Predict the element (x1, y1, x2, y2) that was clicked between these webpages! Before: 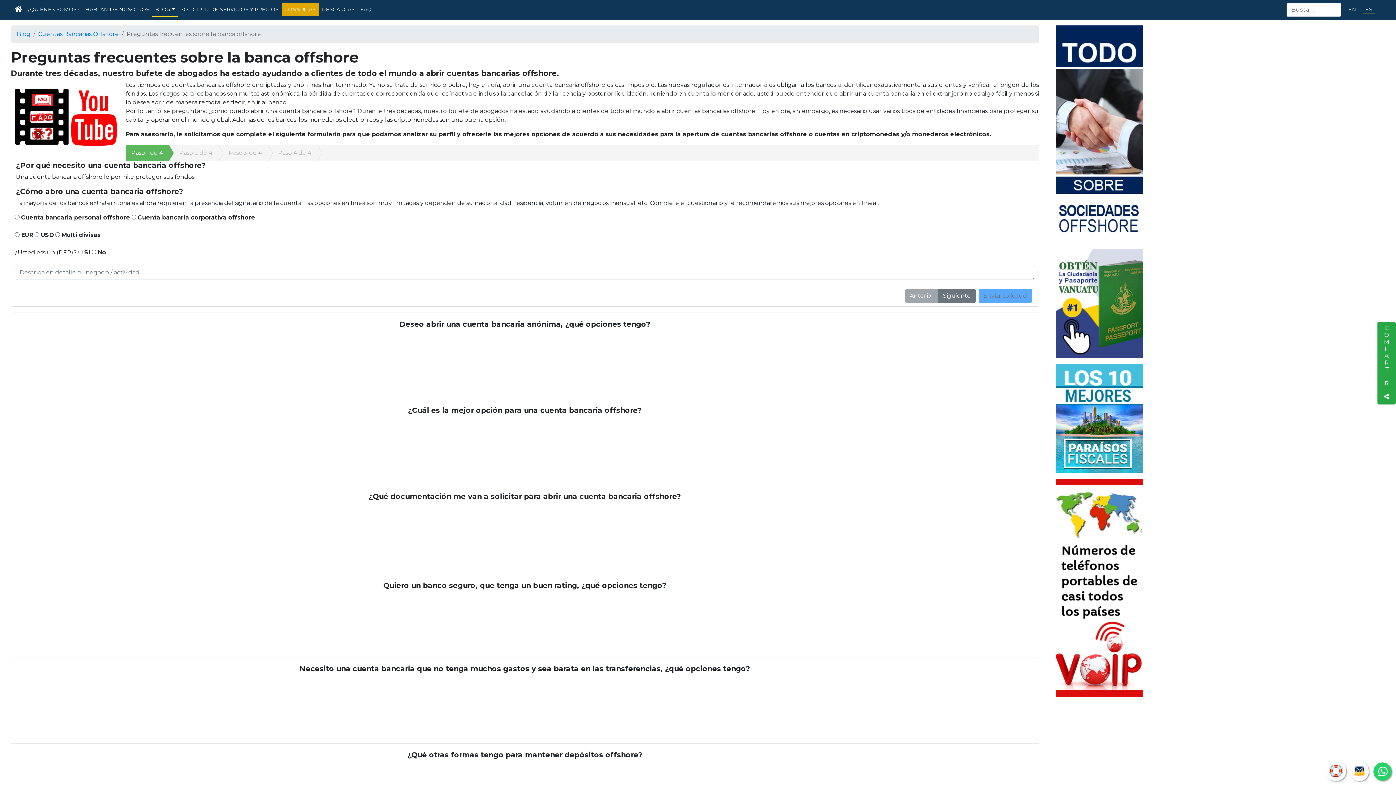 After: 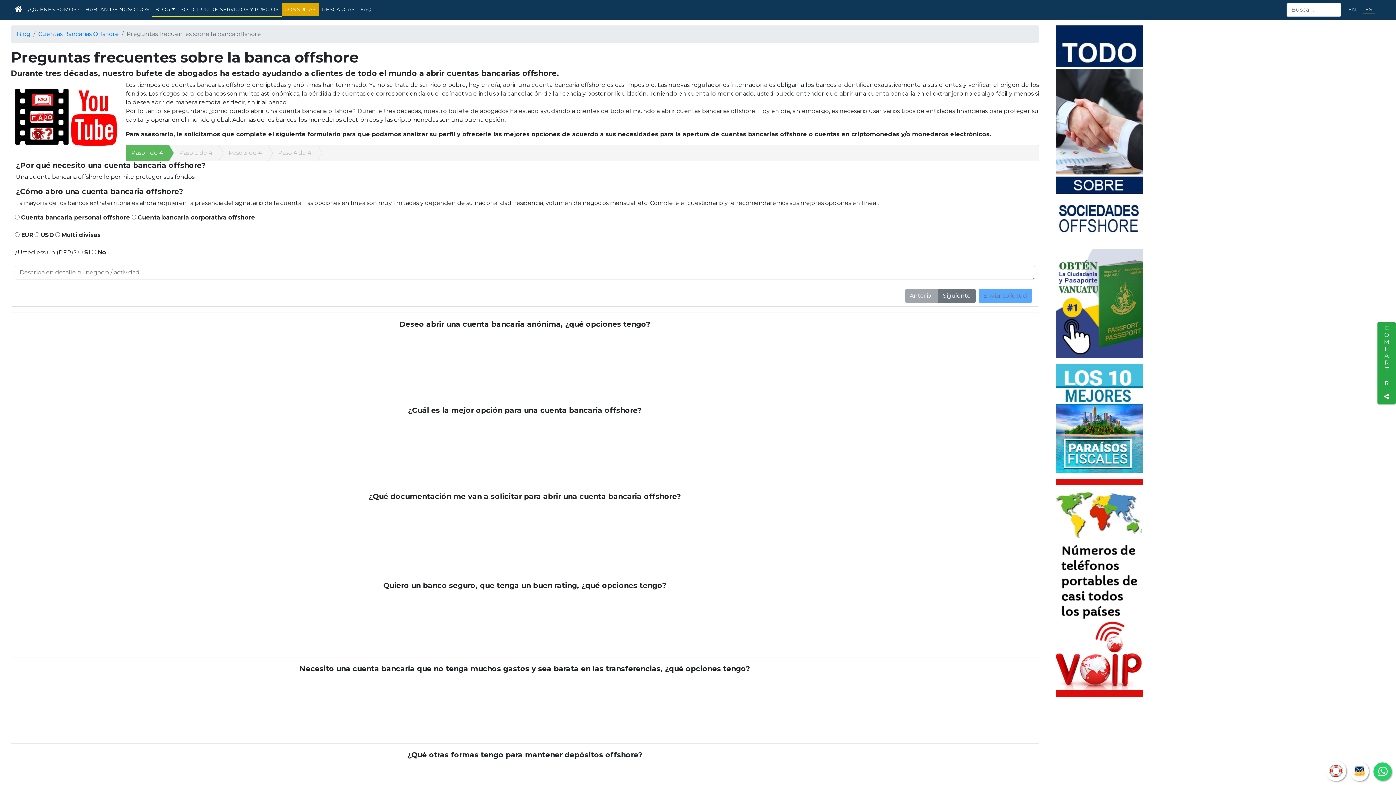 Action: bbox: (177, 2, 281, 16) label: SOLICITUD DE SERVICIOS Y PRECIOS